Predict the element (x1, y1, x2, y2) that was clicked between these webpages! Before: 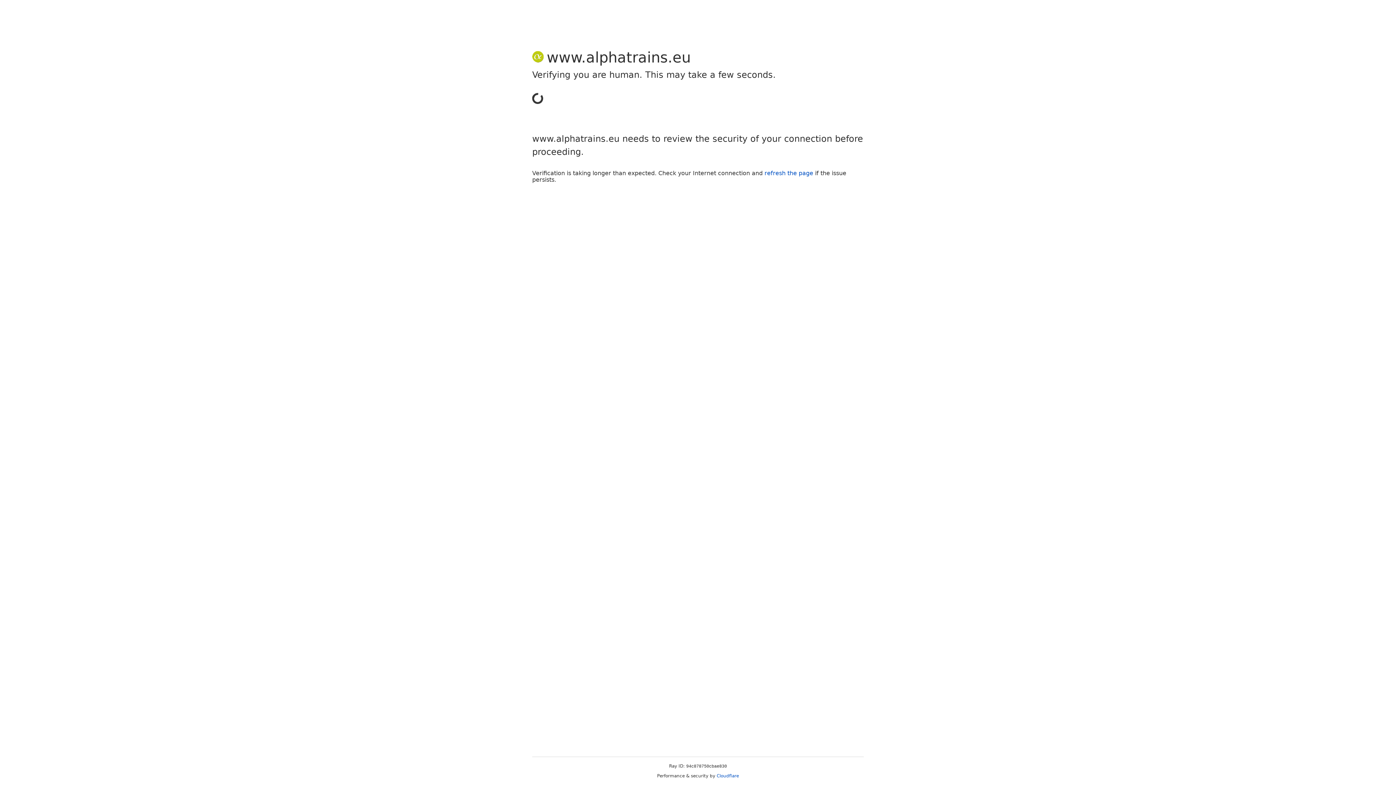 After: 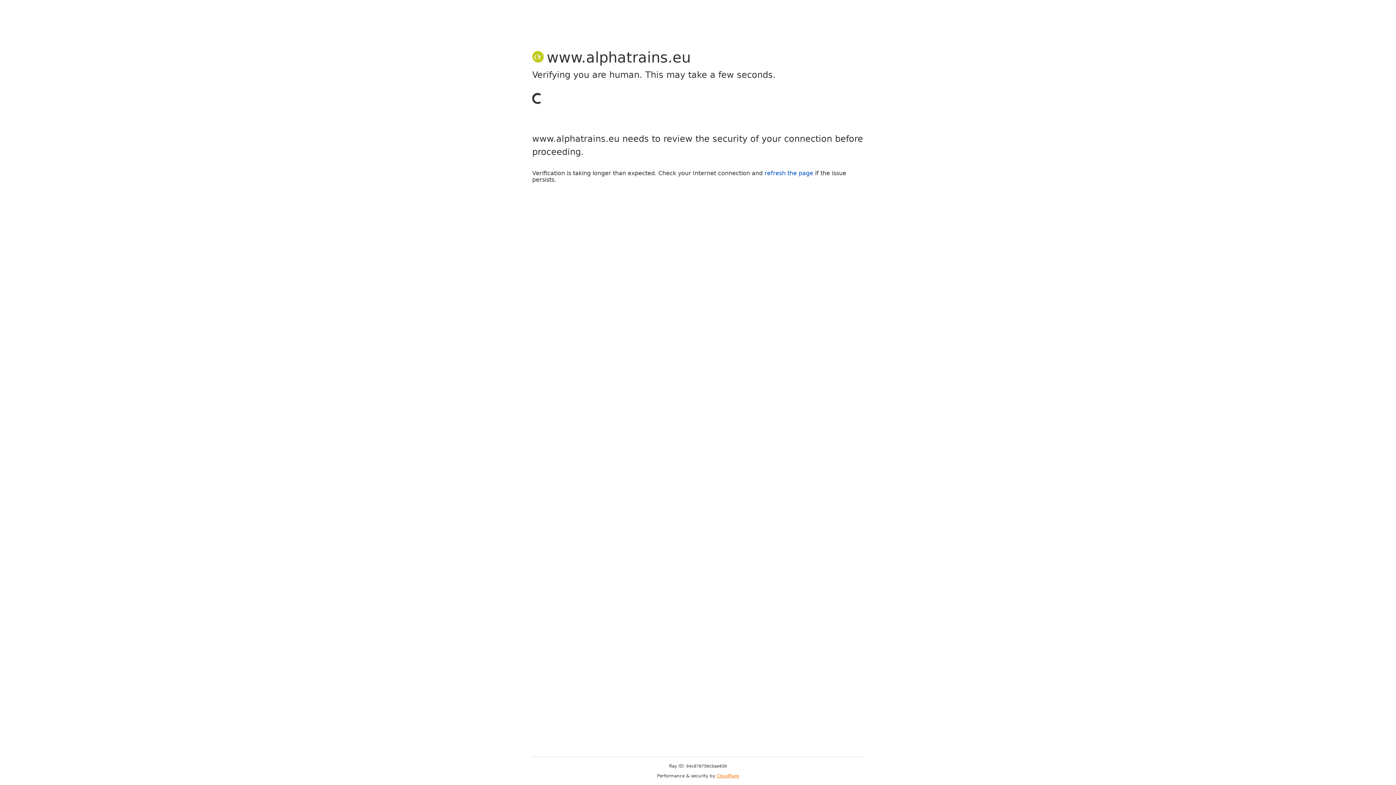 Action: bbox: (716, 773, 739, 778) label: Cloudflare